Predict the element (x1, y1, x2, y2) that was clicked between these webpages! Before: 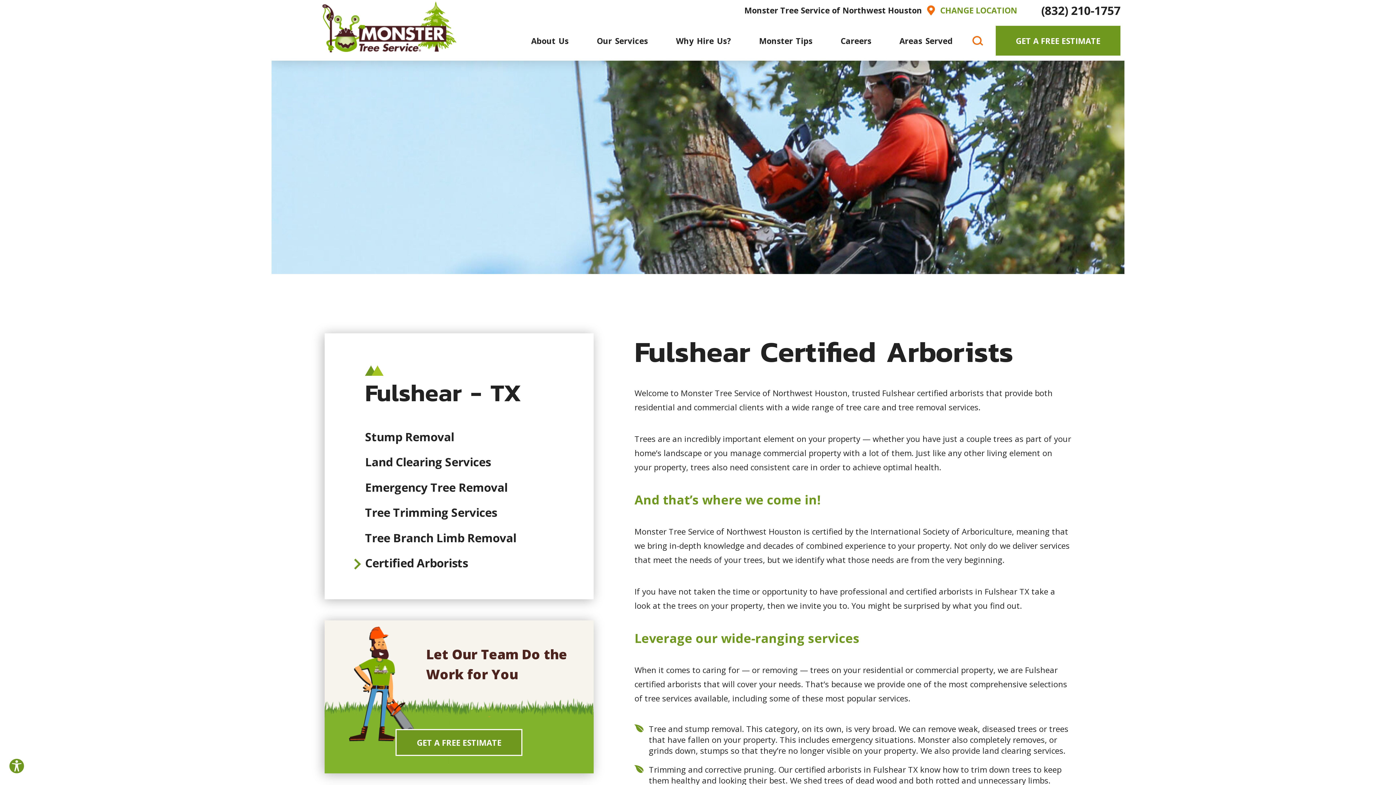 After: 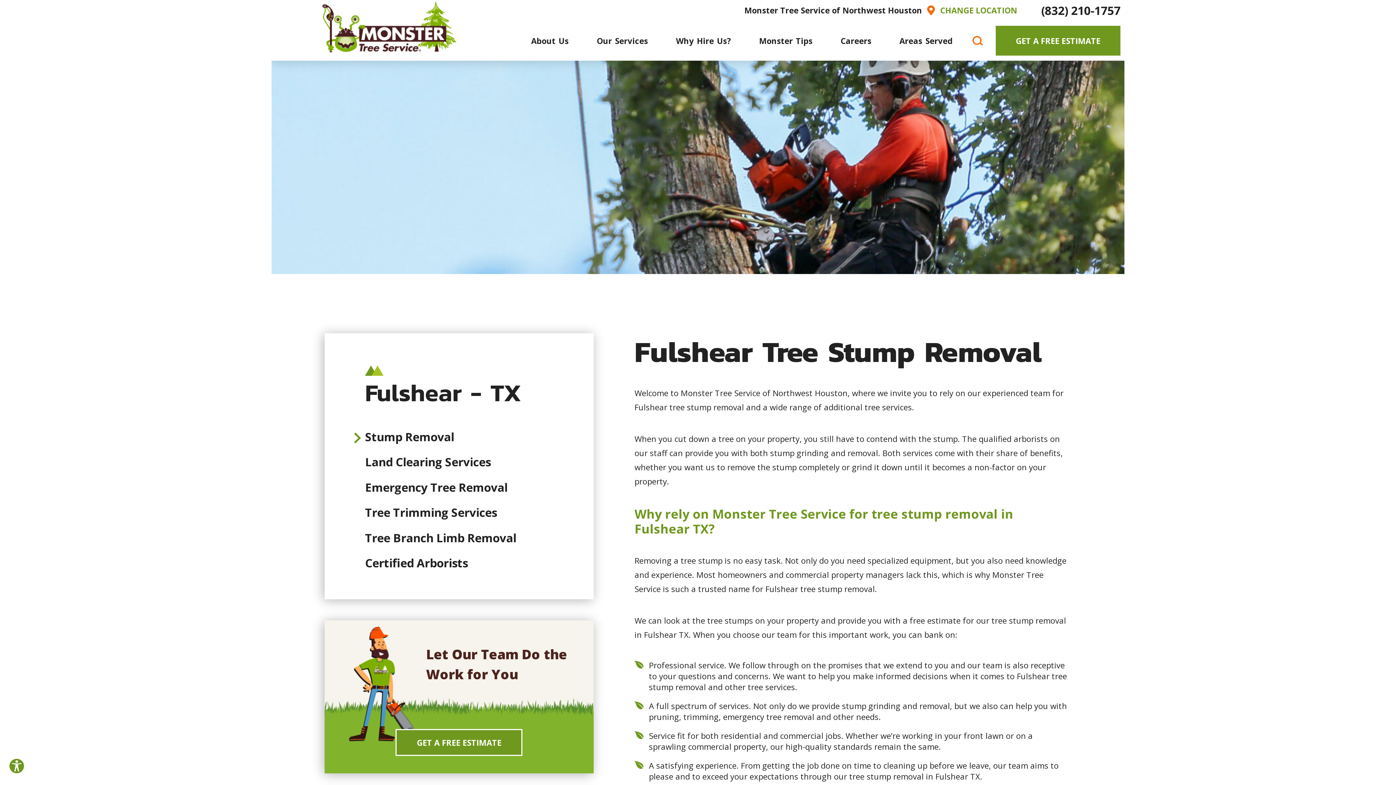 Action: label: Stump Removal bbox: (365, 424, 577, 449)